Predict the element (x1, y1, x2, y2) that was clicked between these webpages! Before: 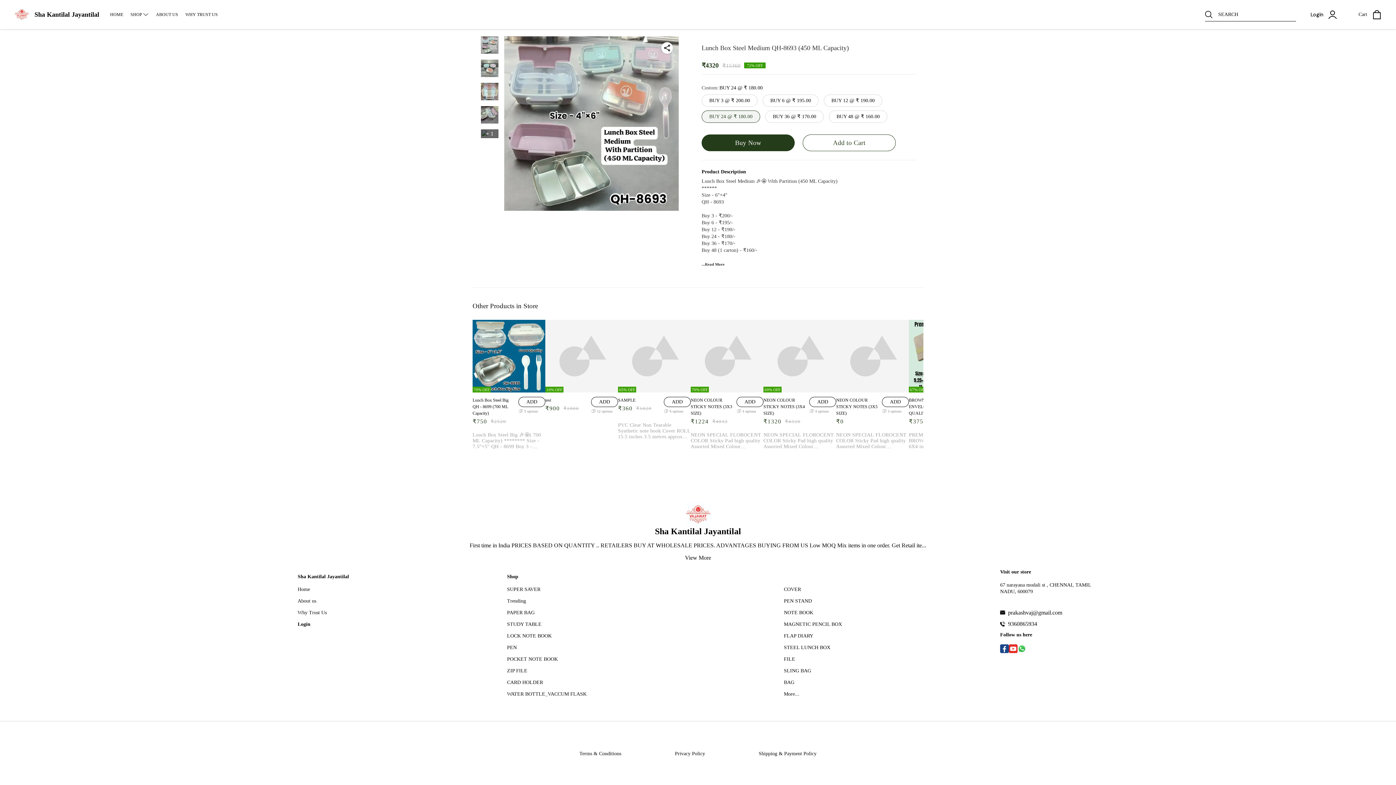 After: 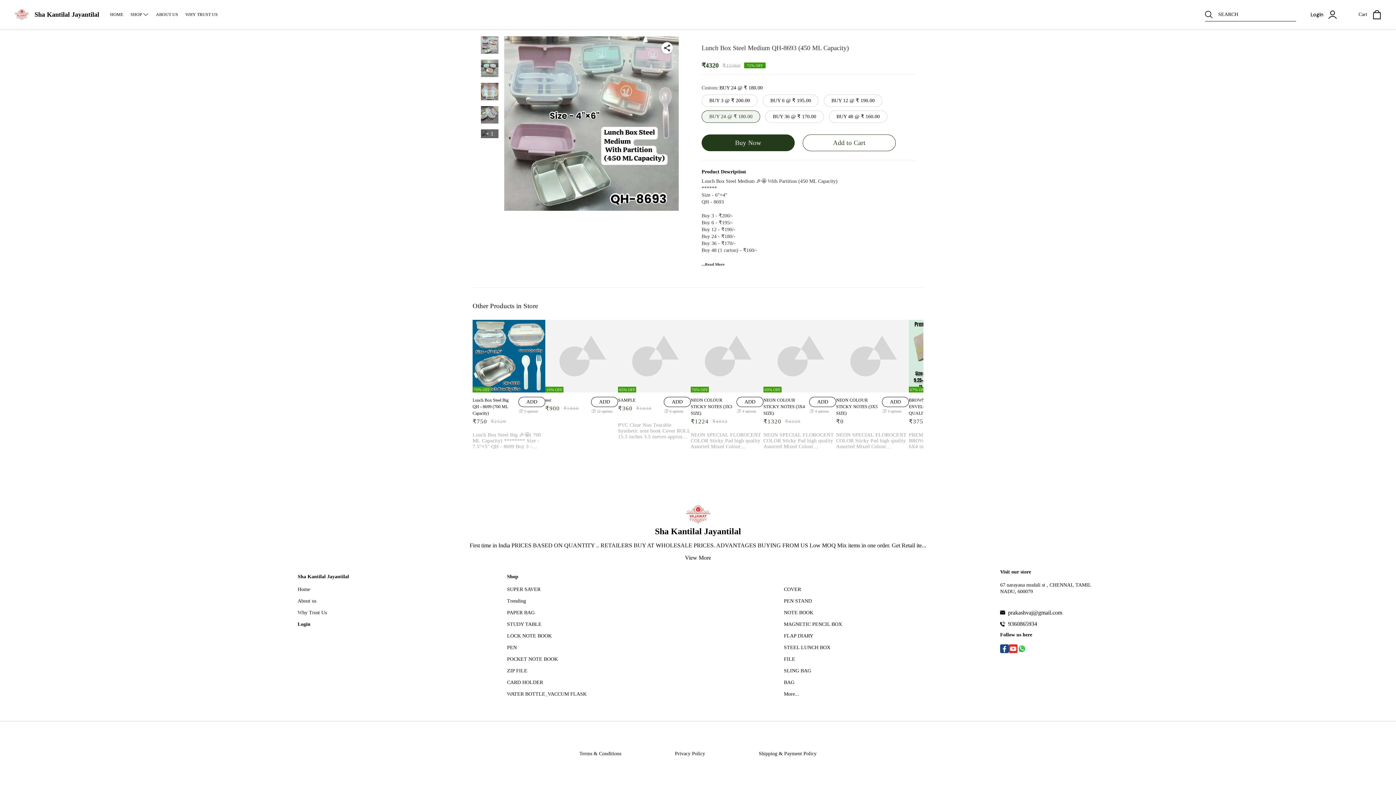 Action: bbox: (1009, 648, 1017, 654)